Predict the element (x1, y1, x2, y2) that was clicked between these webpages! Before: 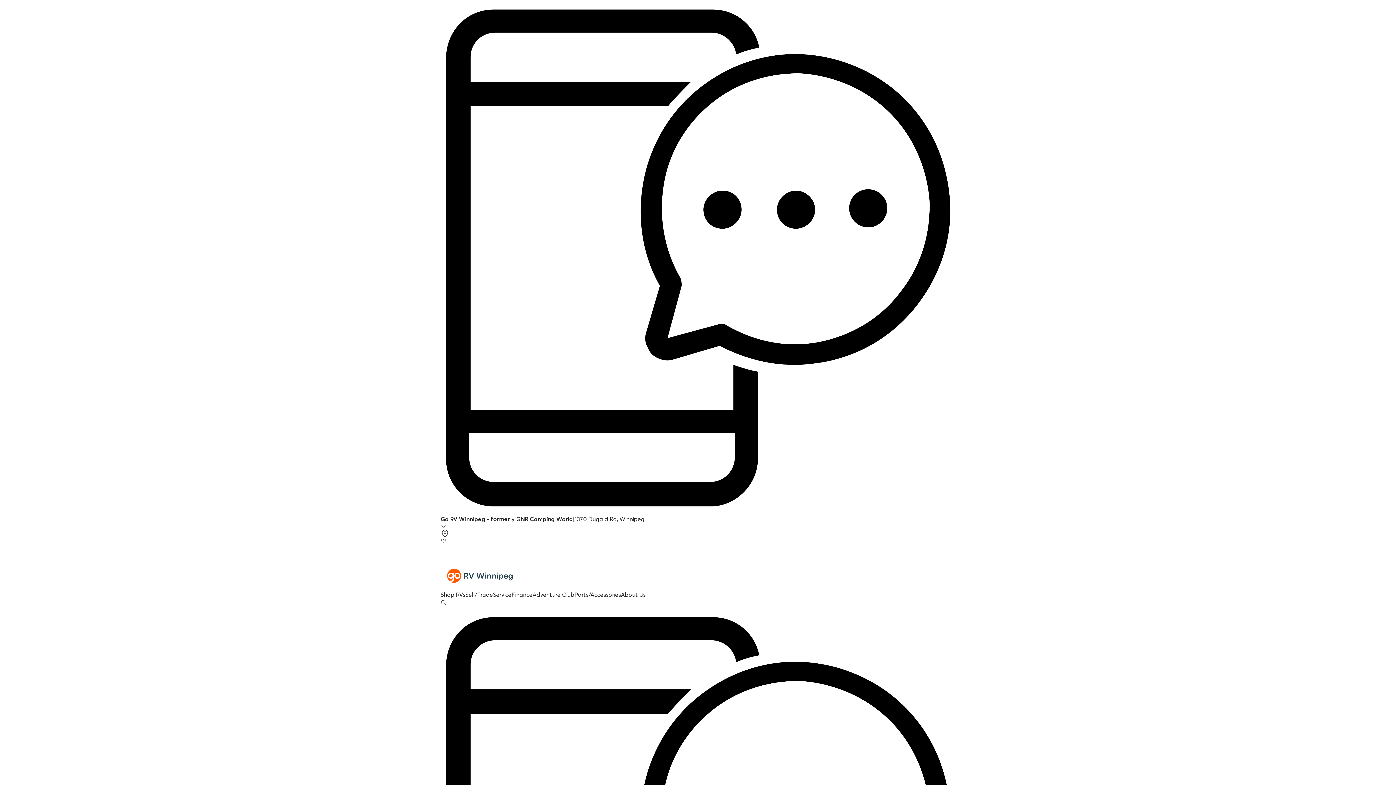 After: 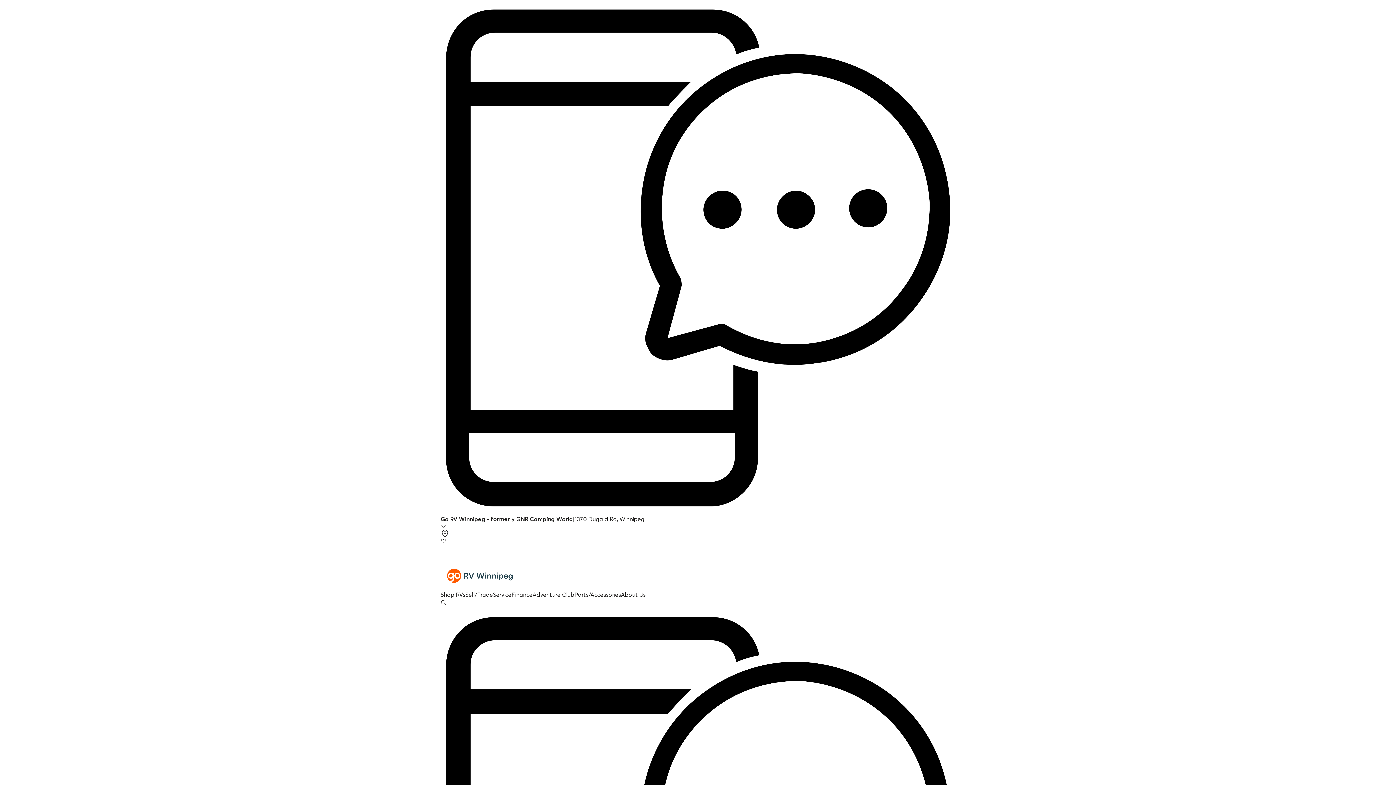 Action: label: Sell/Trade bbox: (465, 591, 493, 598)